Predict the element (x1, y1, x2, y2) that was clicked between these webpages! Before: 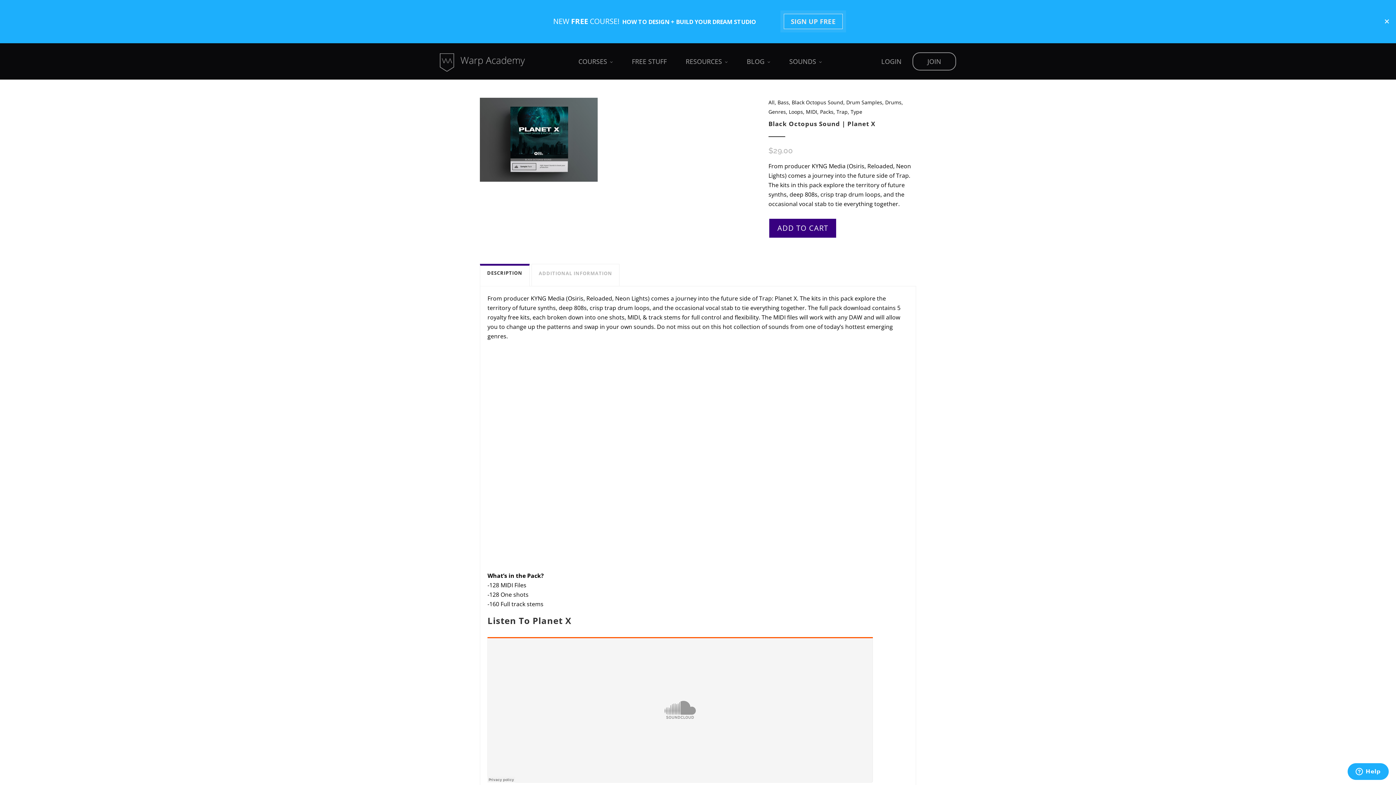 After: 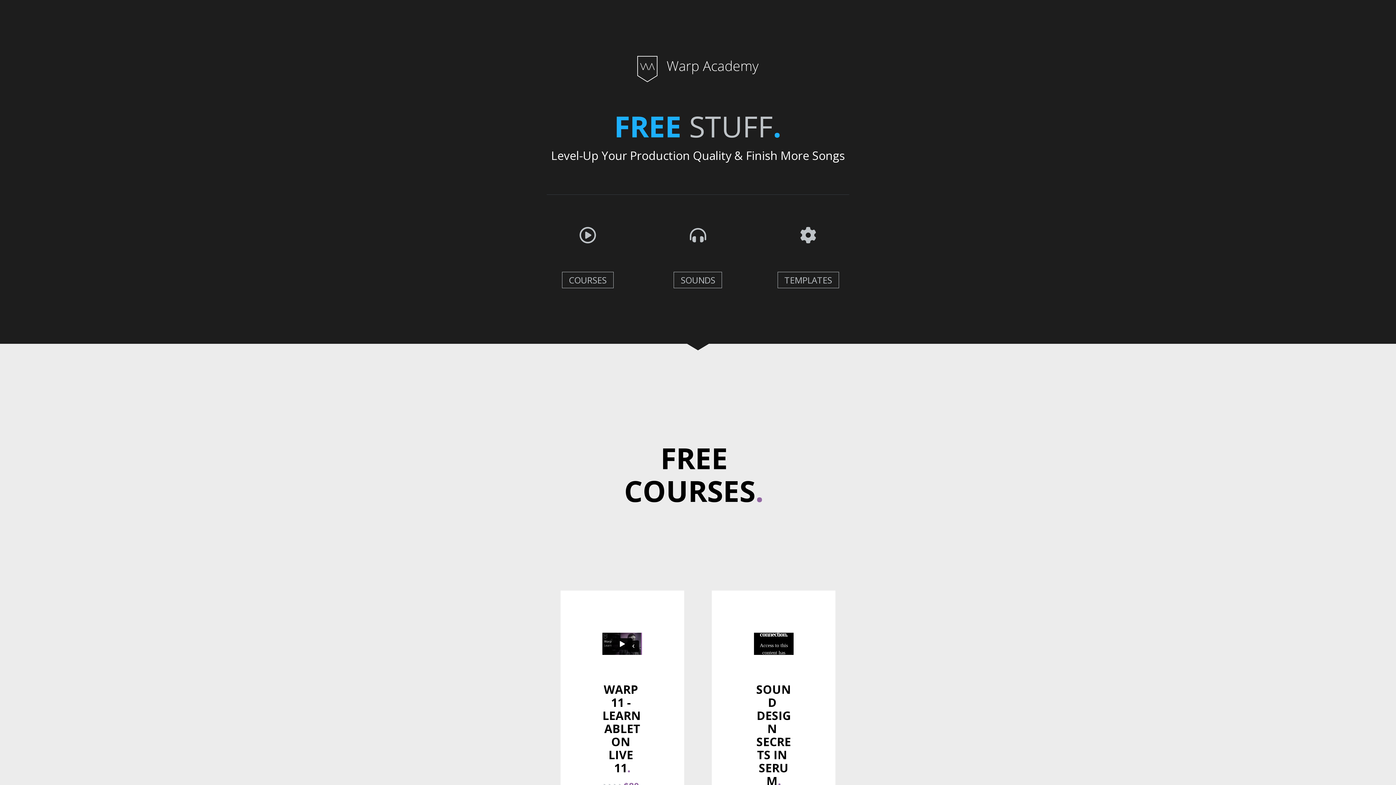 Action: label: FREE STUFF bbox: (622, 43, 676, 79)